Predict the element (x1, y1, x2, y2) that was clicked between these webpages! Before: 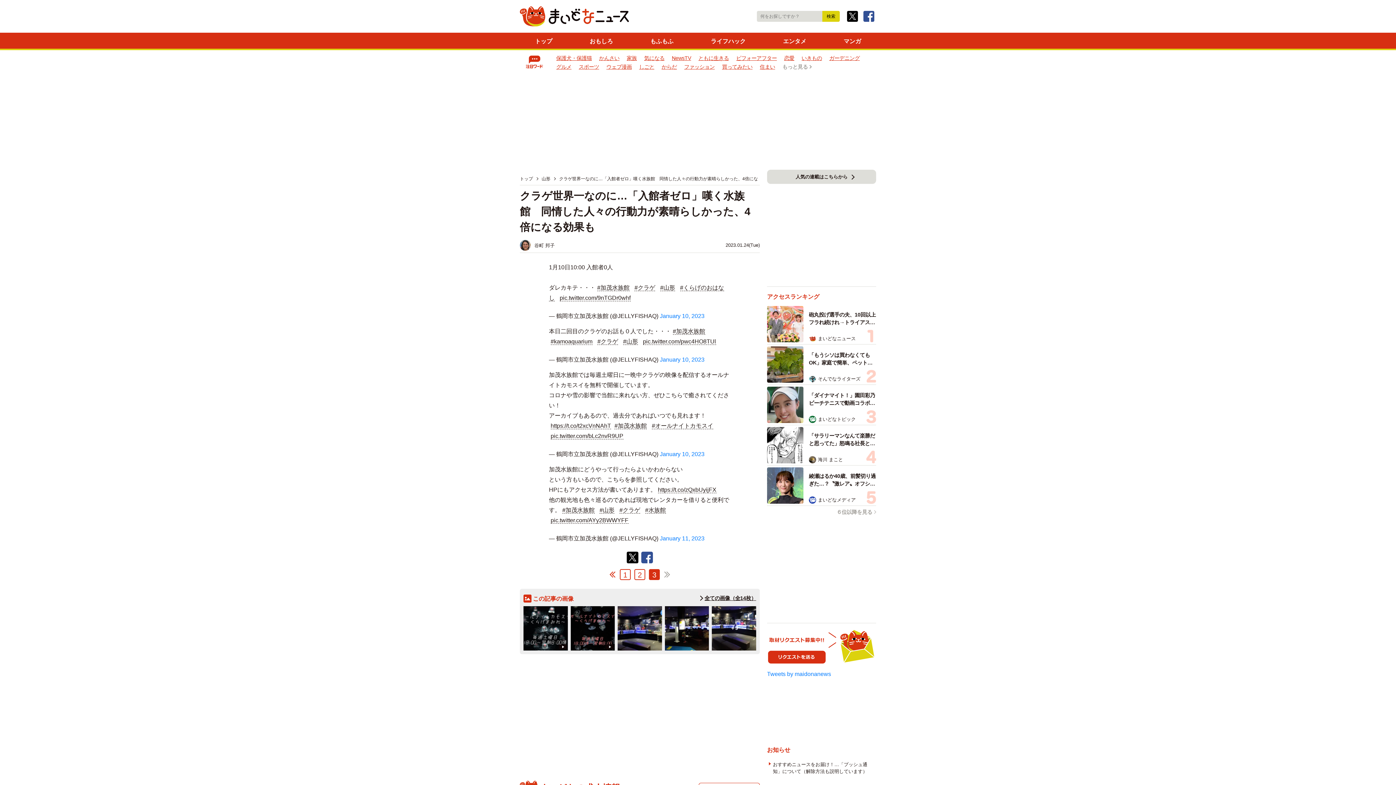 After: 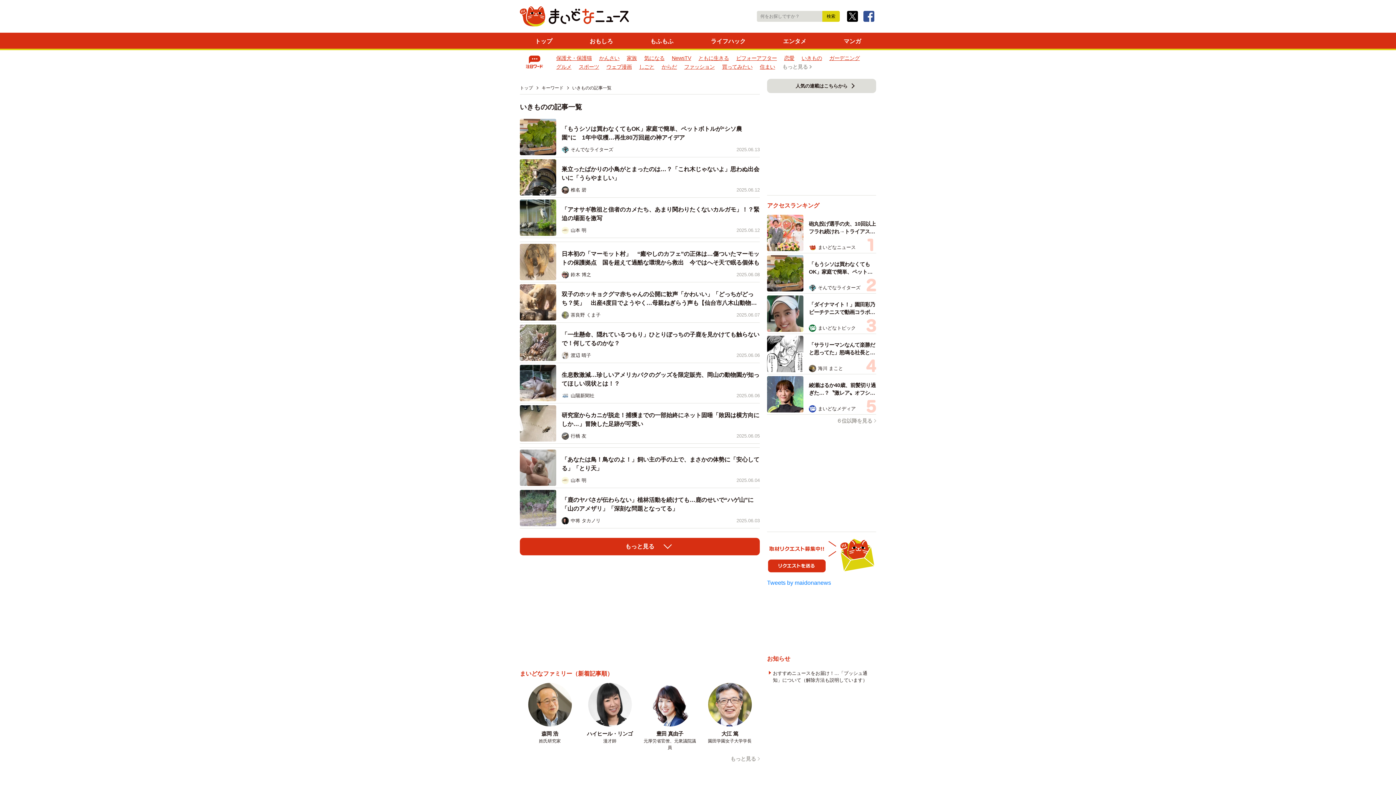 Action: label: いきもの bbox: (801, 55, 822, 60)